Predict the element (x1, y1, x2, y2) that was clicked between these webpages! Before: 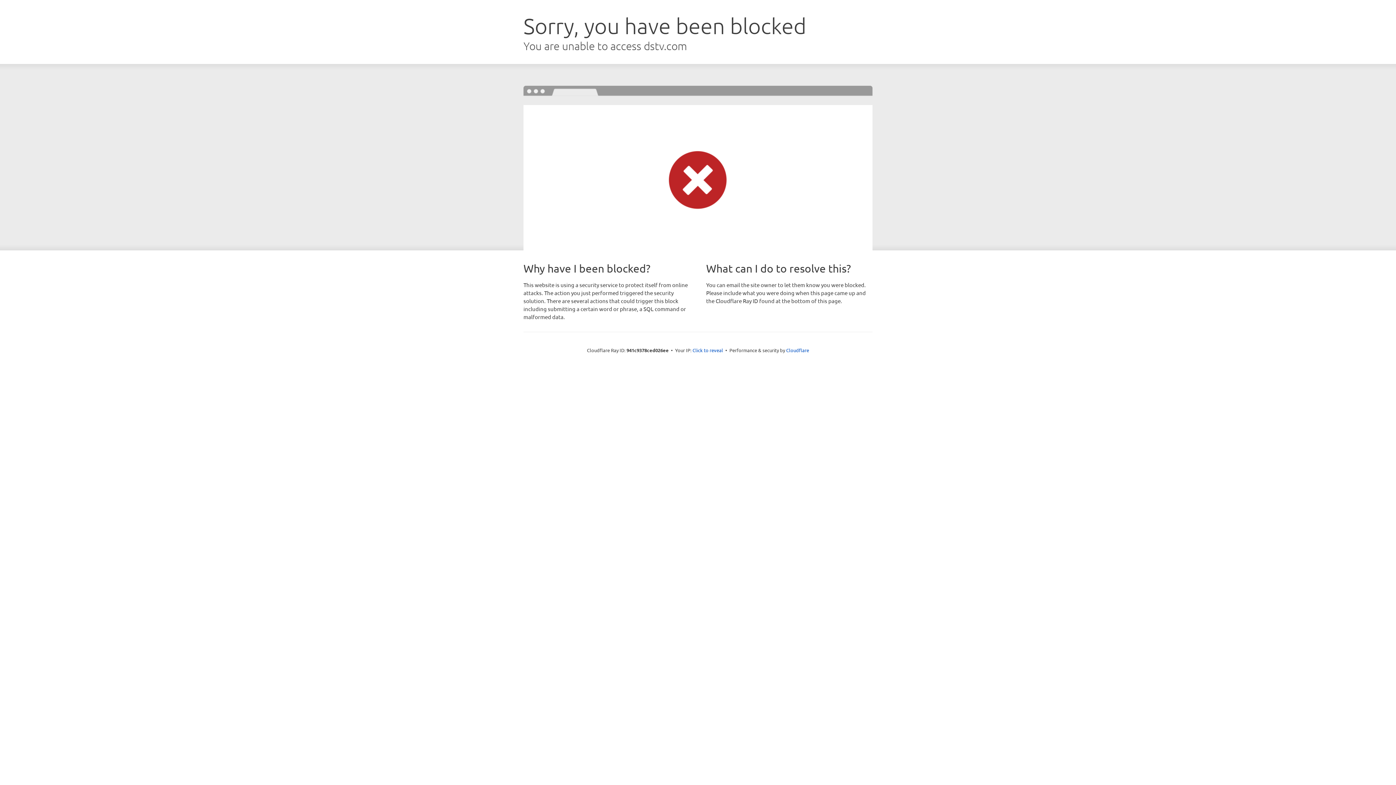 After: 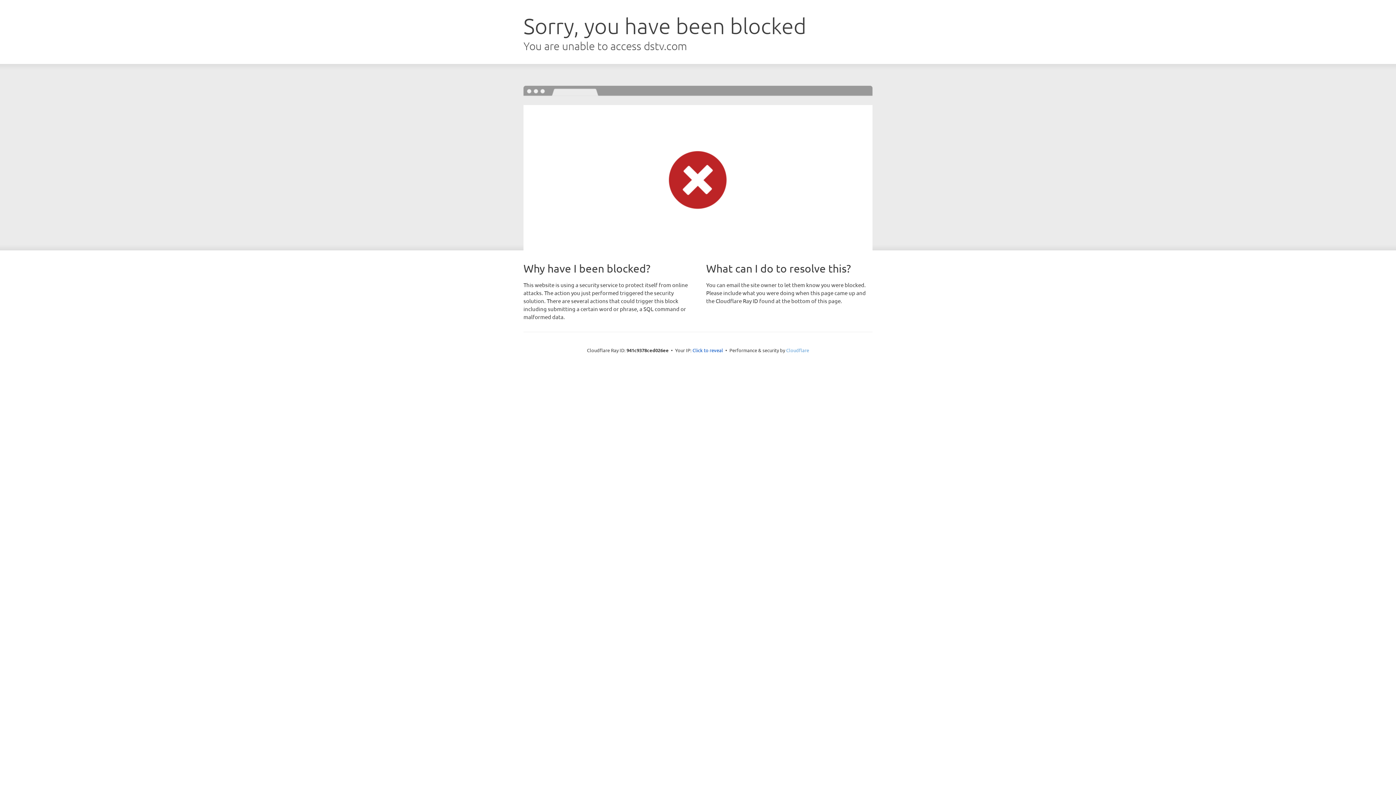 Action: label: Cloudflare bbox: (786, 347, 809, 353)